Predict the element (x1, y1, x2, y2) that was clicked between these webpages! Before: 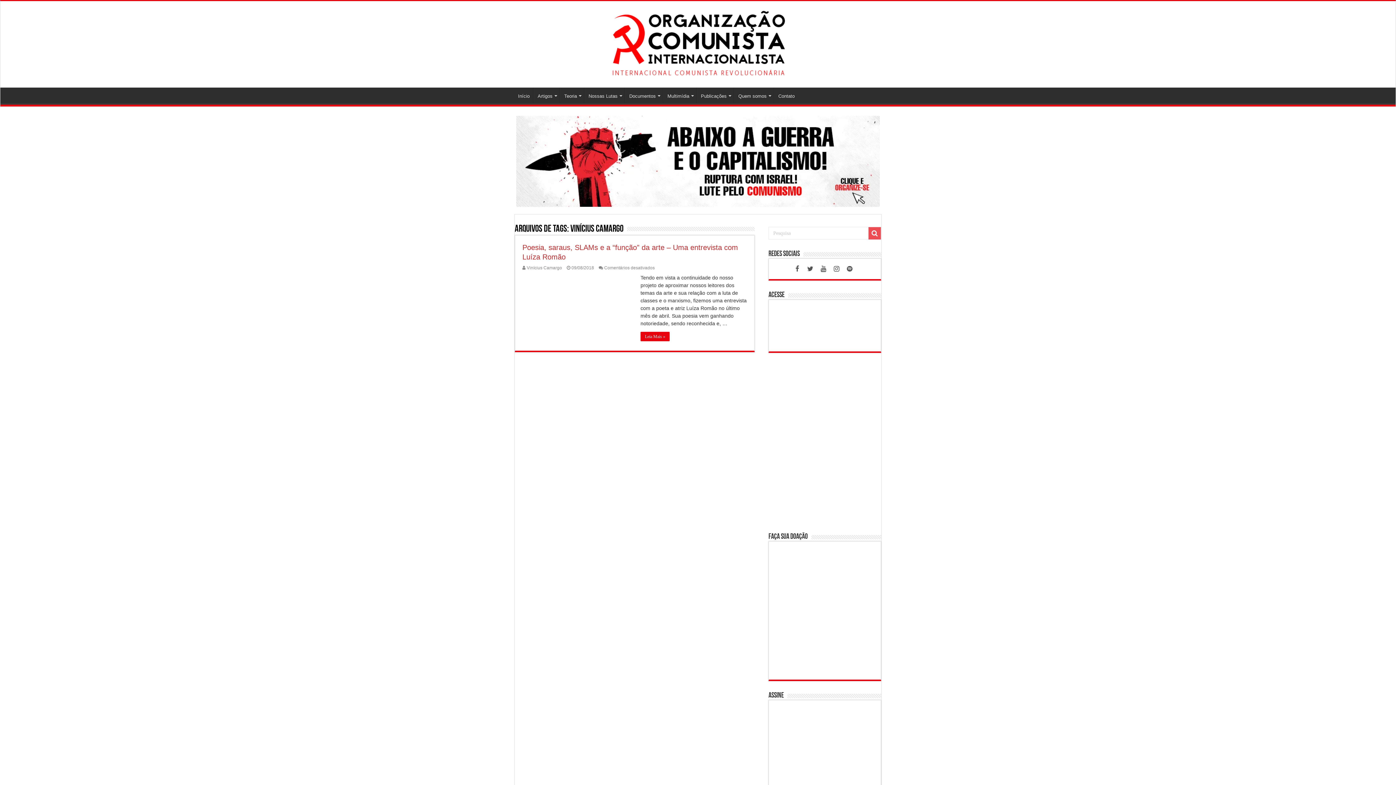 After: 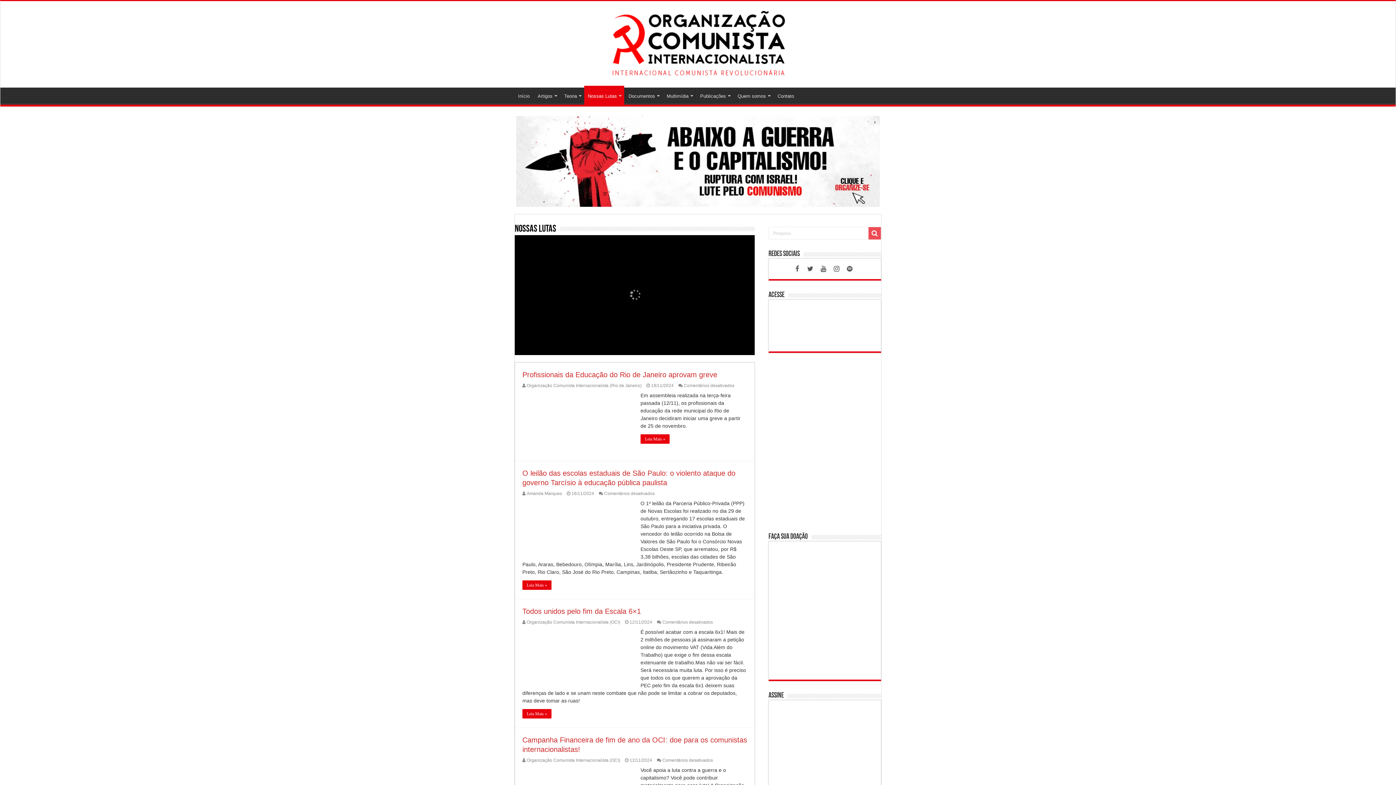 Action: label: Nossas Lutas bbox: (584, 87, 625, 102)